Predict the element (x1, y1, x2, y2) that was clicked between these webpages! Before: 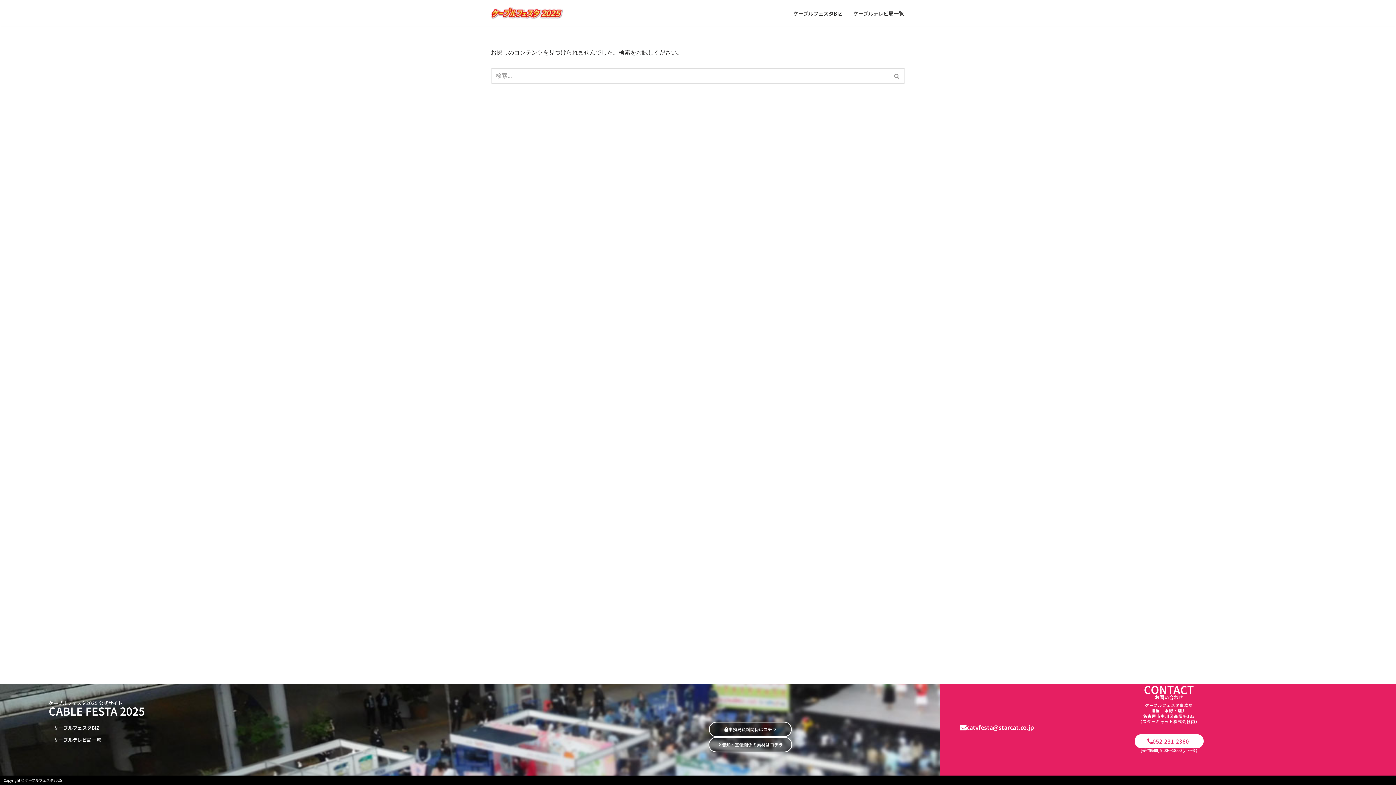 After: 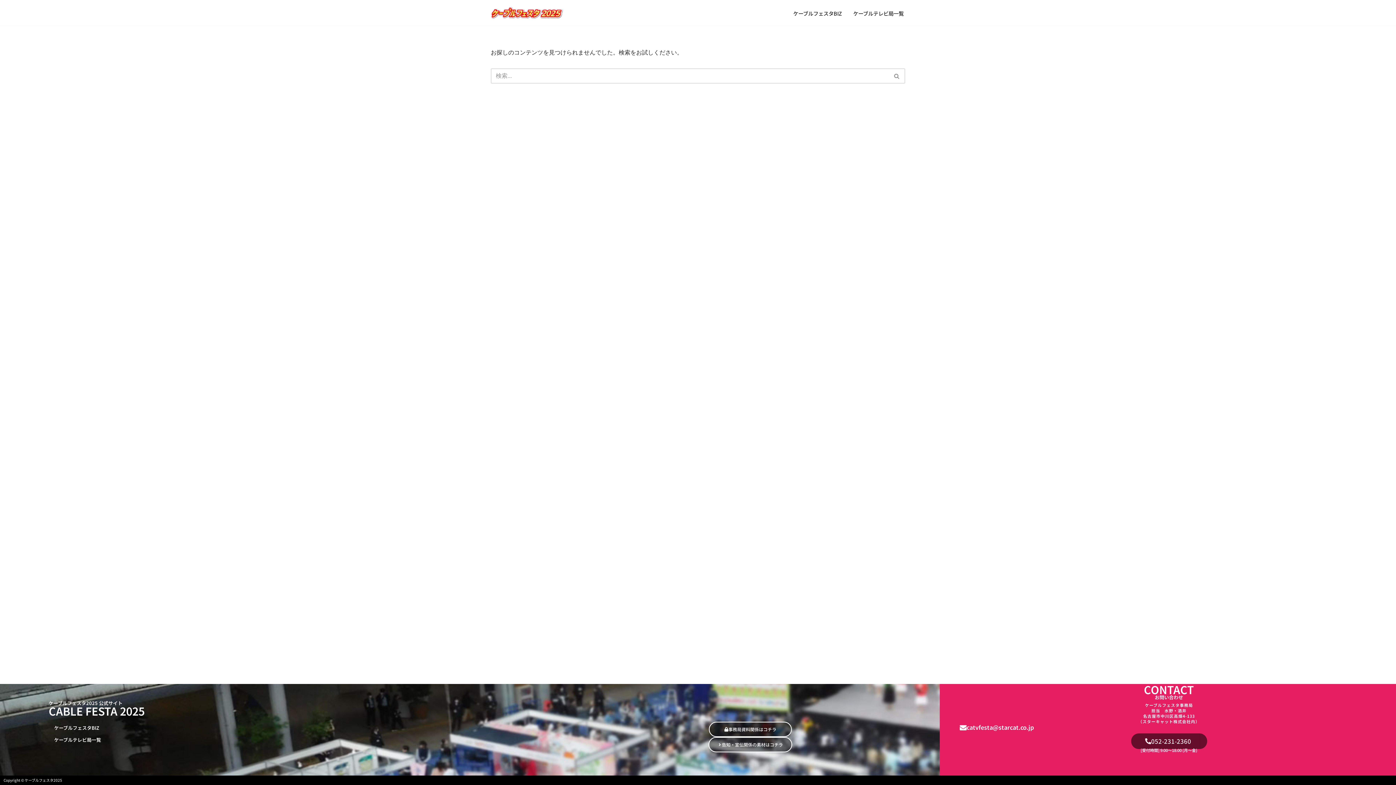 Action: label: 052-231-2360　 bbox: (1134, 734, 1203, 748)